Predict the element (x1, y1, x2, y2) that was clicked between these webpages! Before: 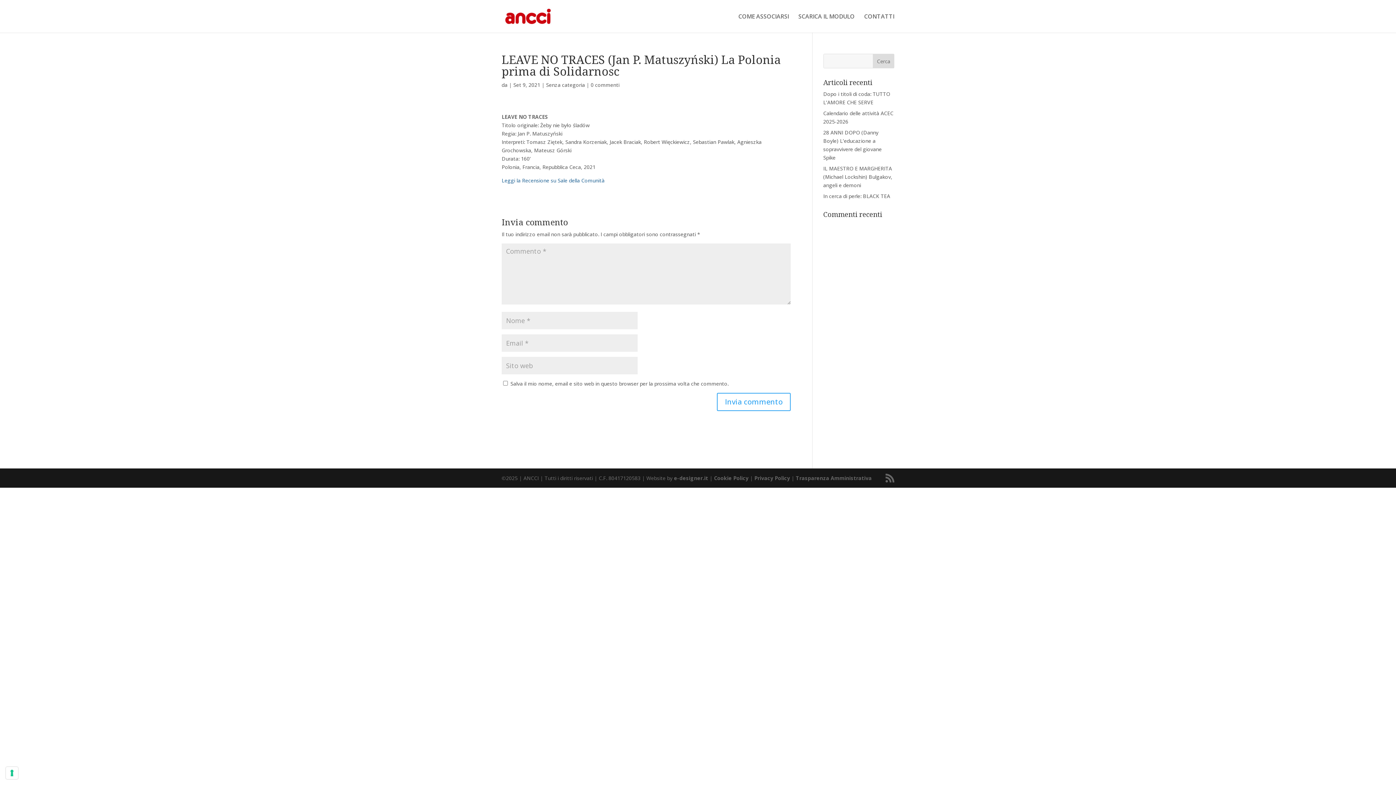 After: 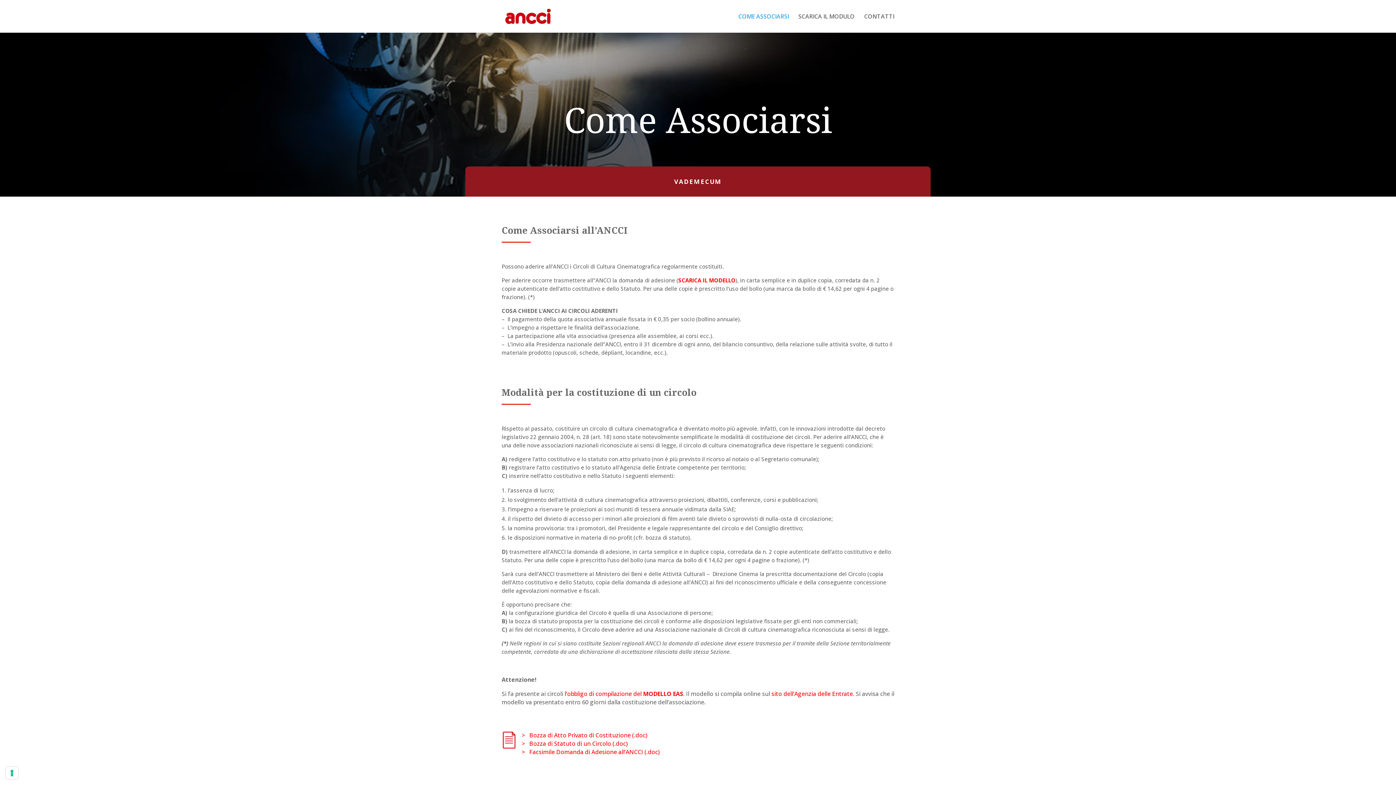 Action: bbox: (738, 13, 789, 32) label: COME ASSOCIARSI